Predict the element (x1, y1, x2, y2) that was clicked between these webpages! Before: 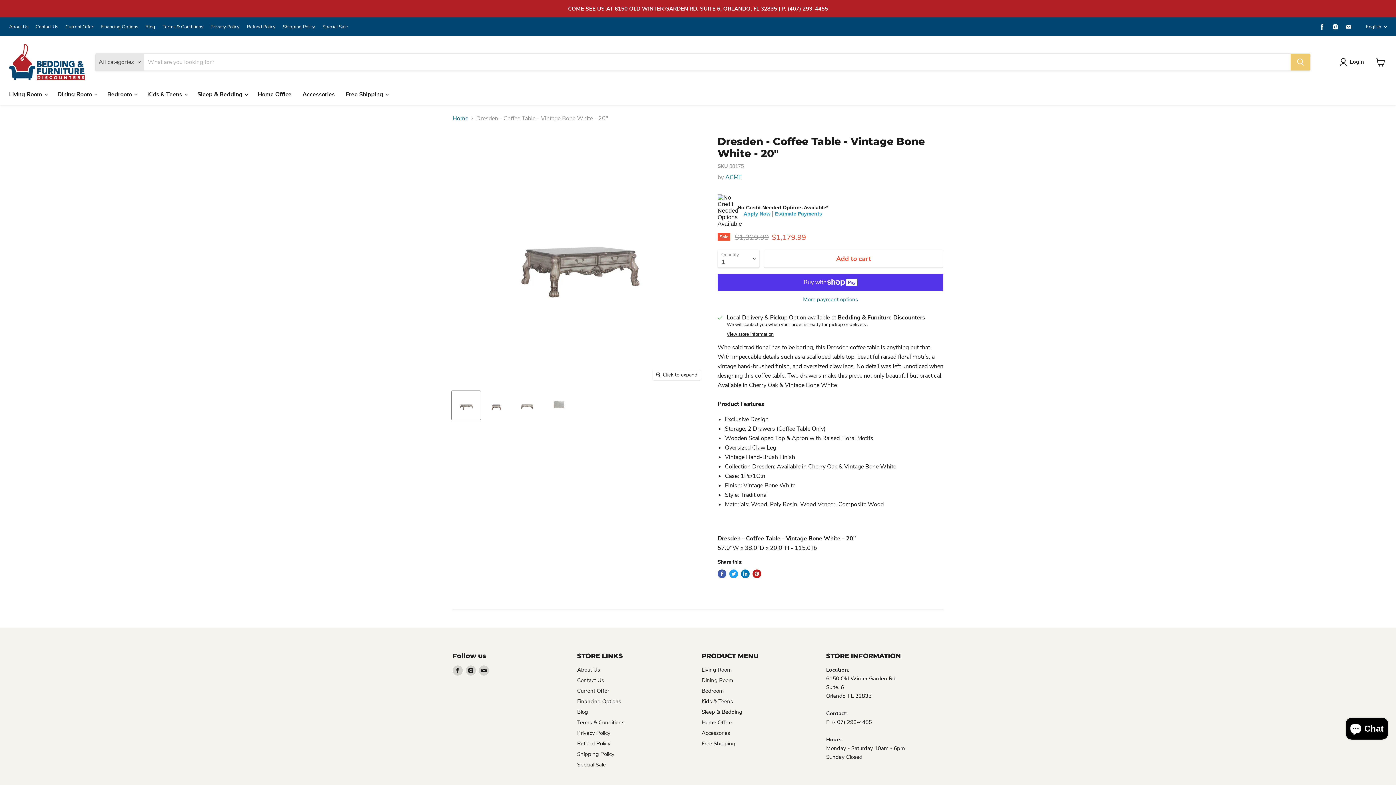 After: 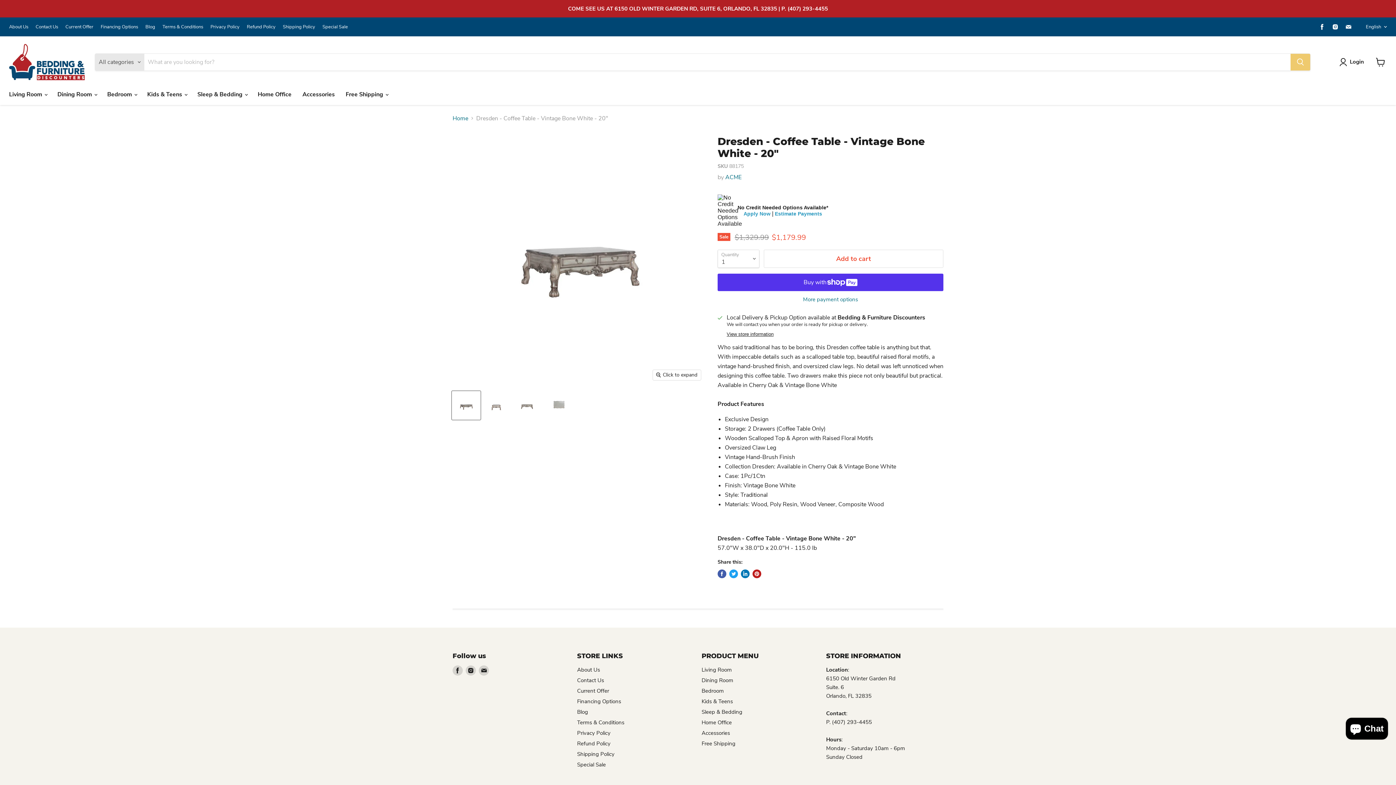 Action: label: Dresden - Coffee Table - Vintage Bone White - 20 bbox: (452, 391, 480, 420)